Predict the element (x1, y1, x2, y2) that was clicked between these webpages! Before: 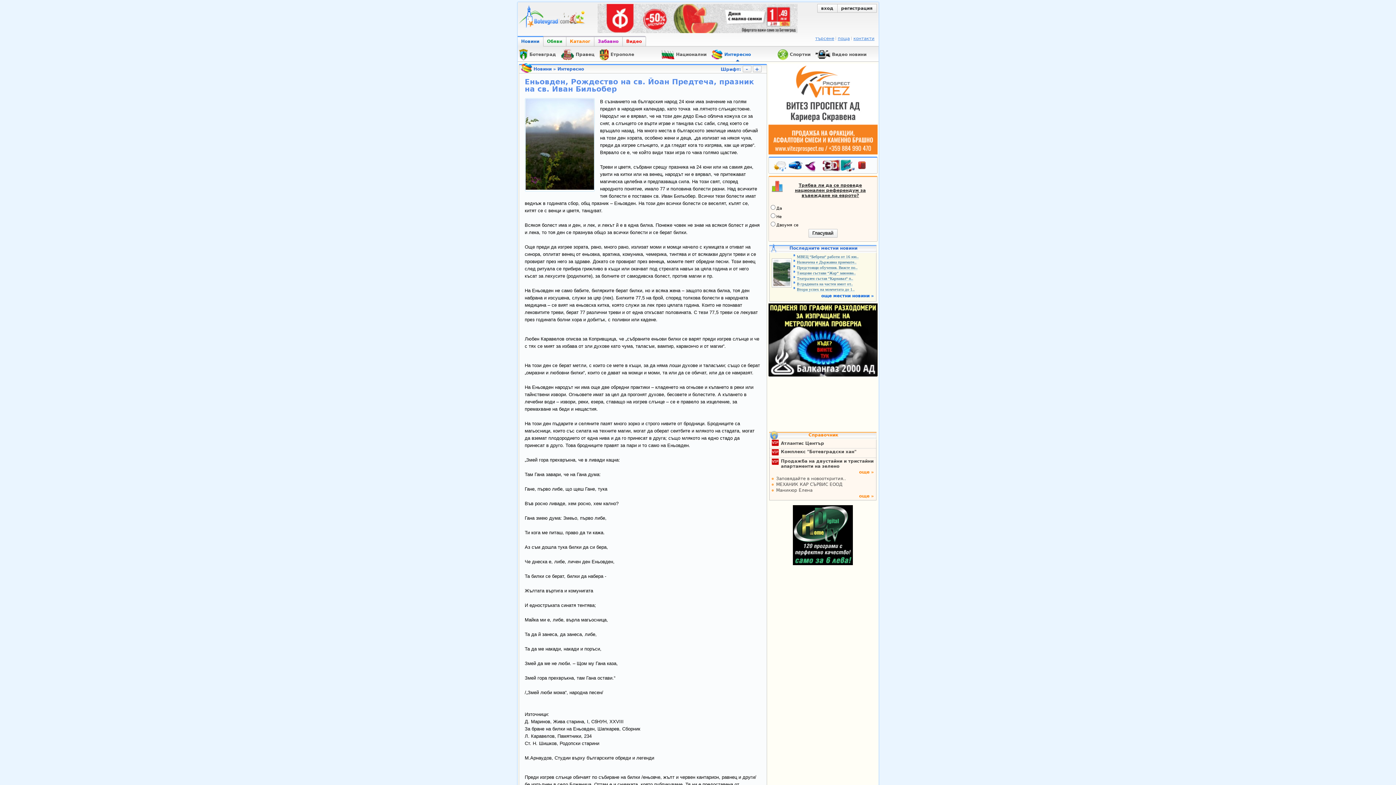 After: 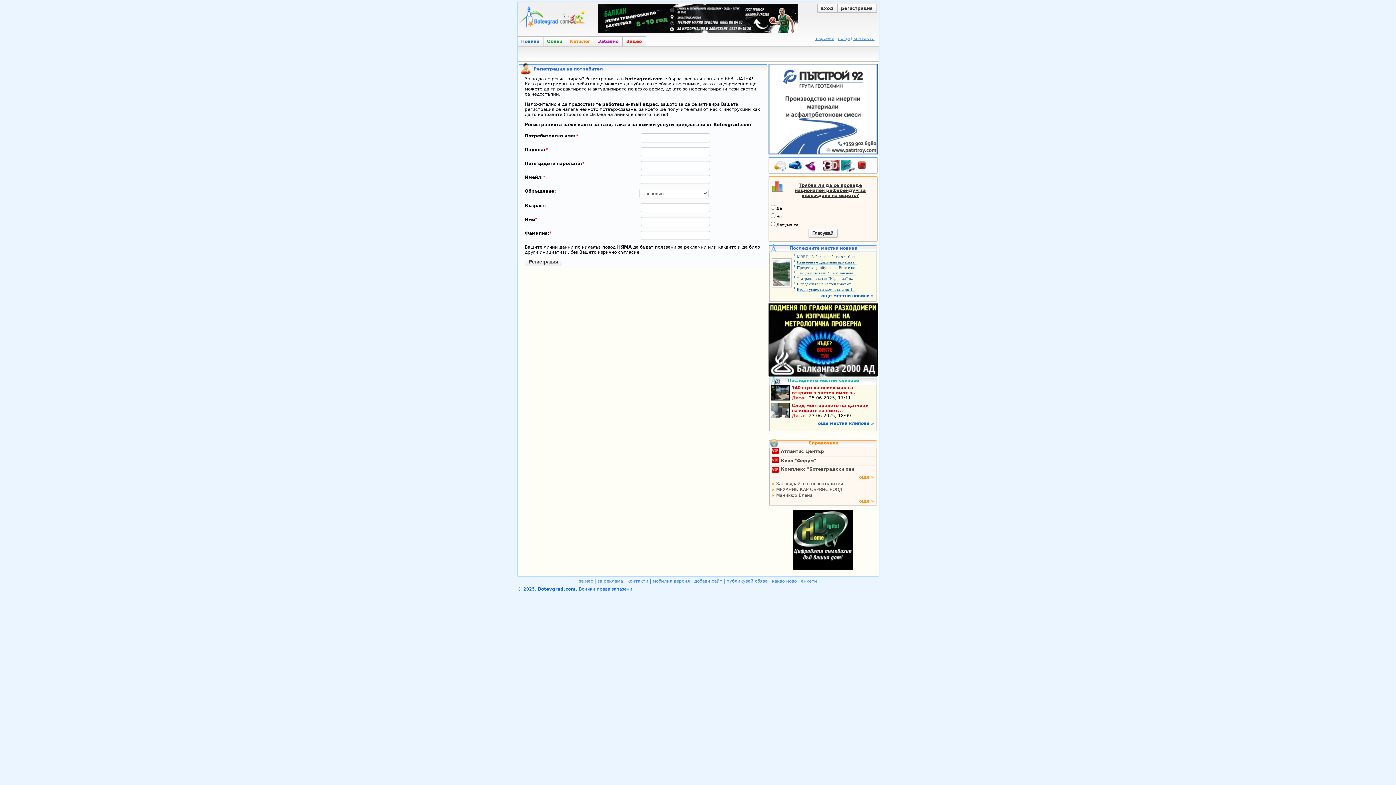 Action: label: регистрация bbox: (837, 4, 876, 12)